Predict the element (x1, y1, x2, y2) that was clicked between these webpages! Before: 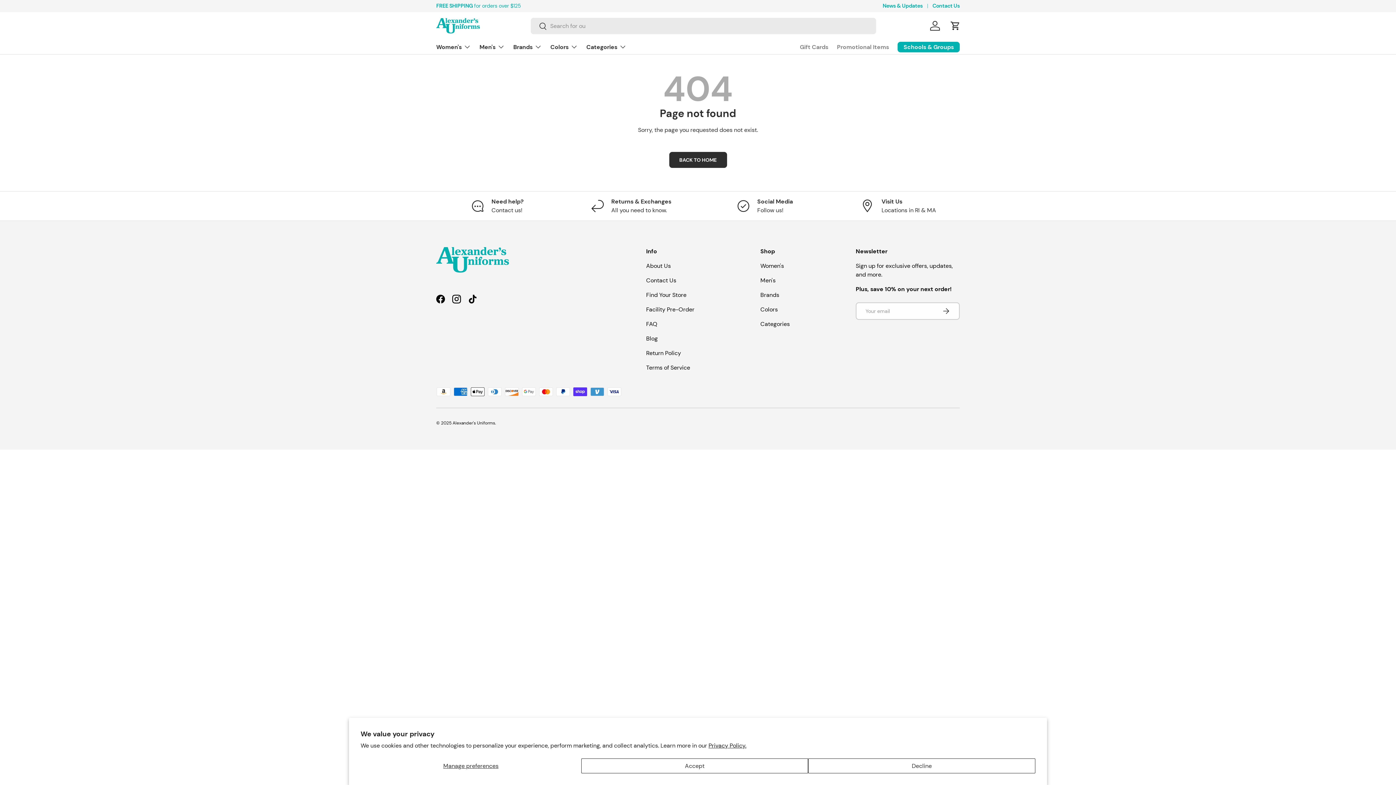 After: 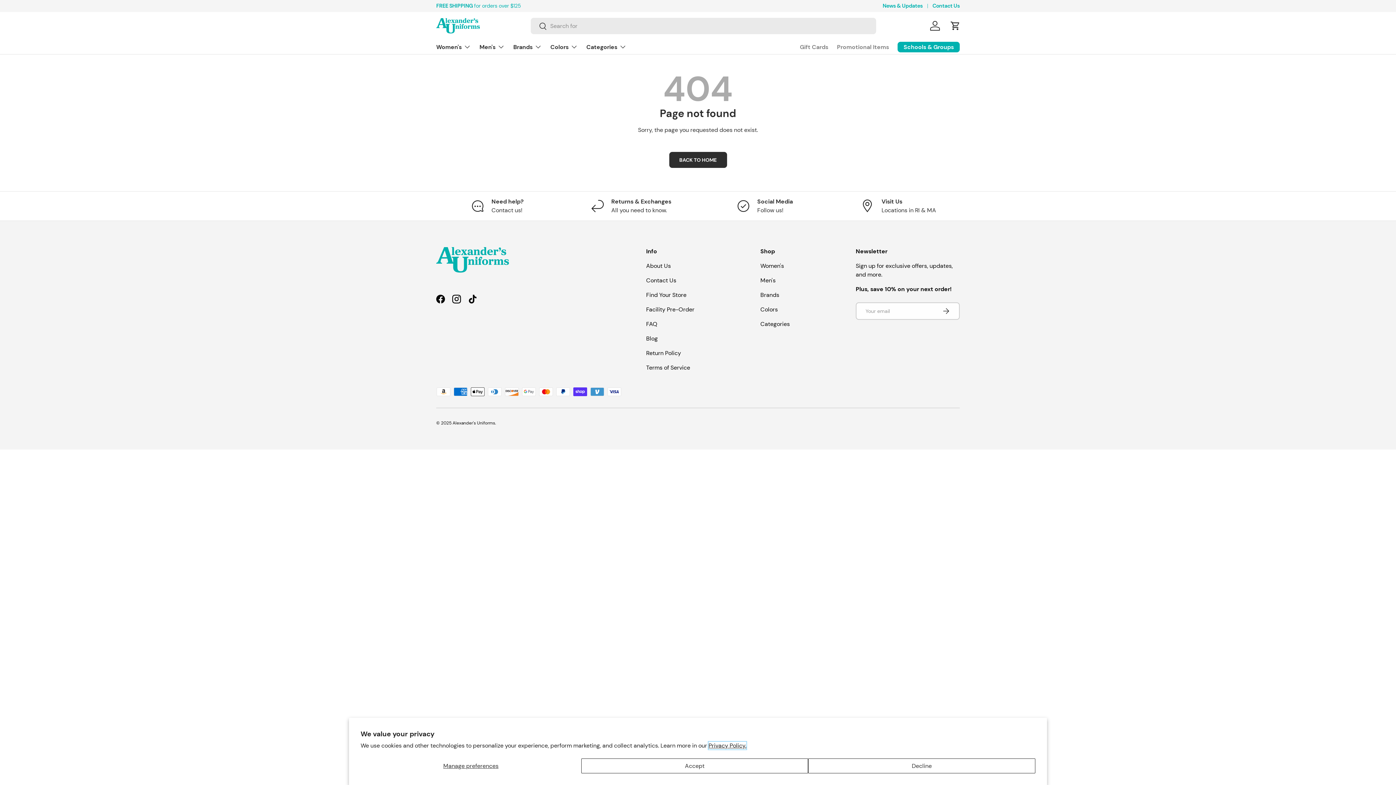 Action: bbox: (708, 742, 746, 749) label: Privacy Policy.